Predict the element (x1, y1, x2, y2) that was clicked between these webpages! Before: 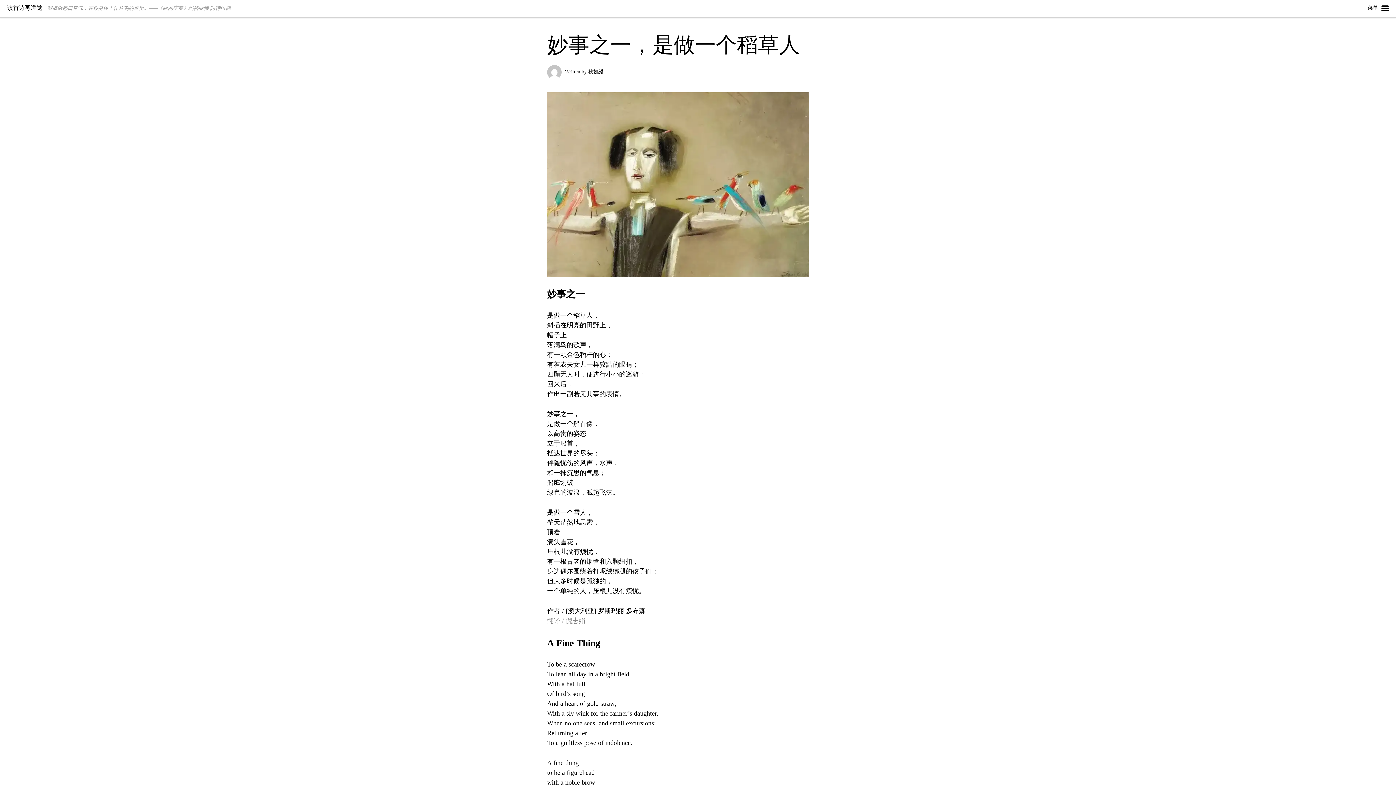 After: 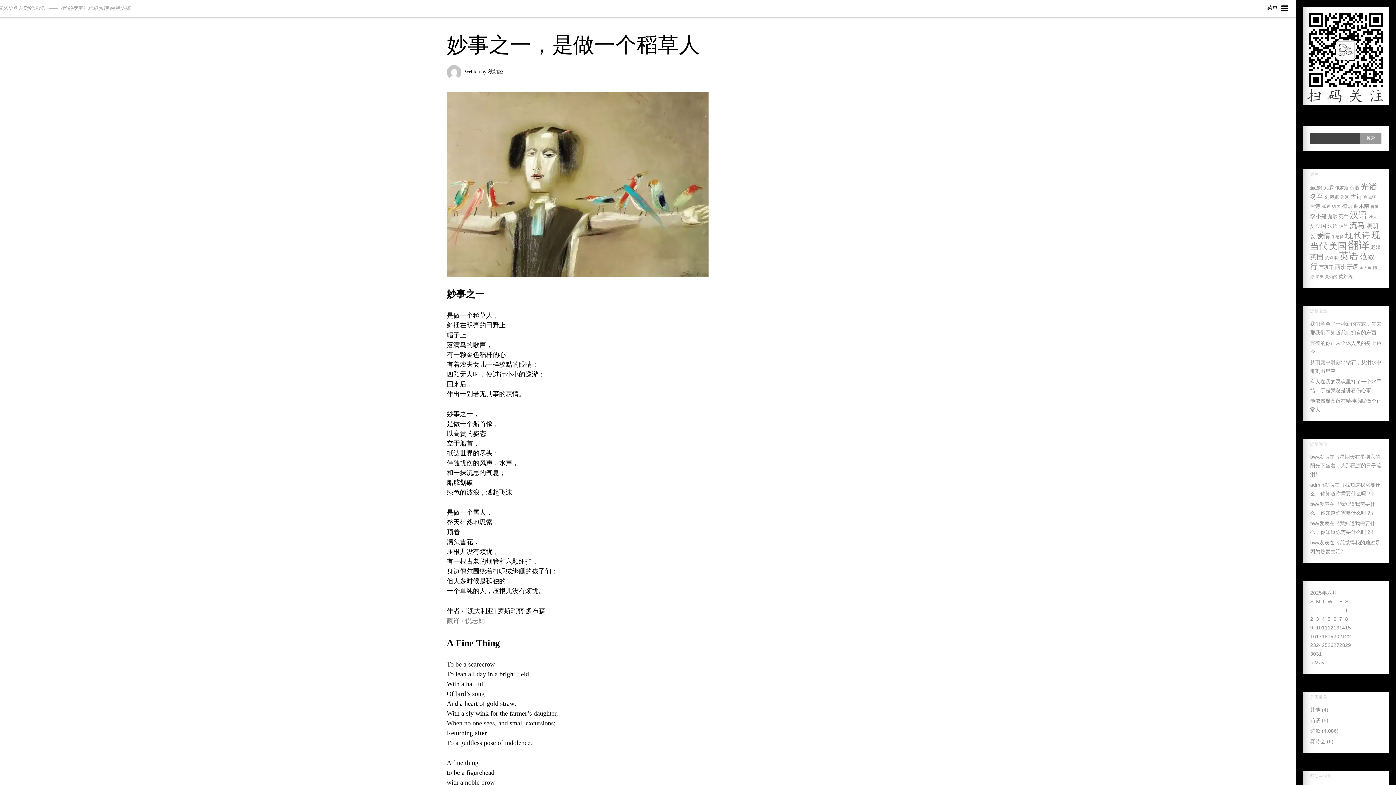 Action: label: 菜单 bbox: (1368, 3, 1389, 13)